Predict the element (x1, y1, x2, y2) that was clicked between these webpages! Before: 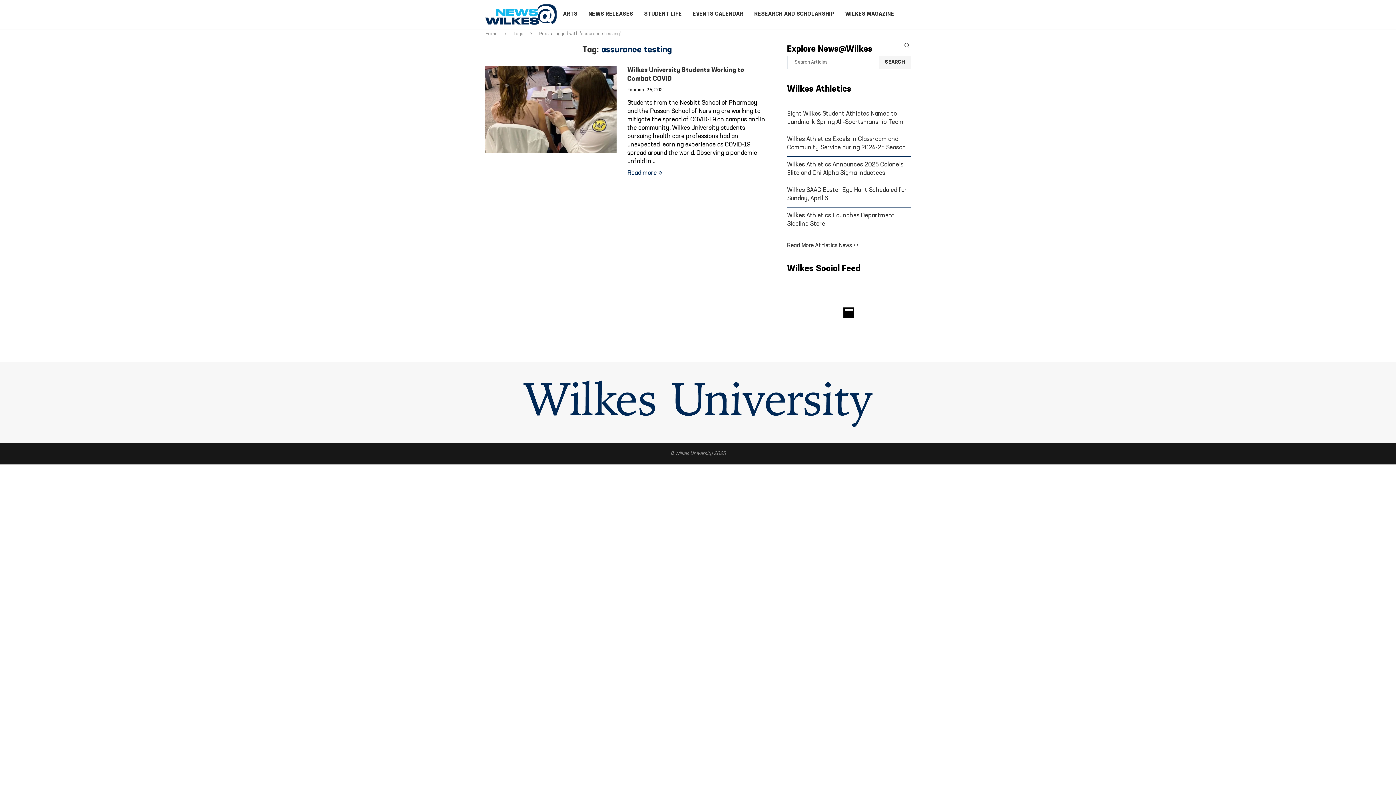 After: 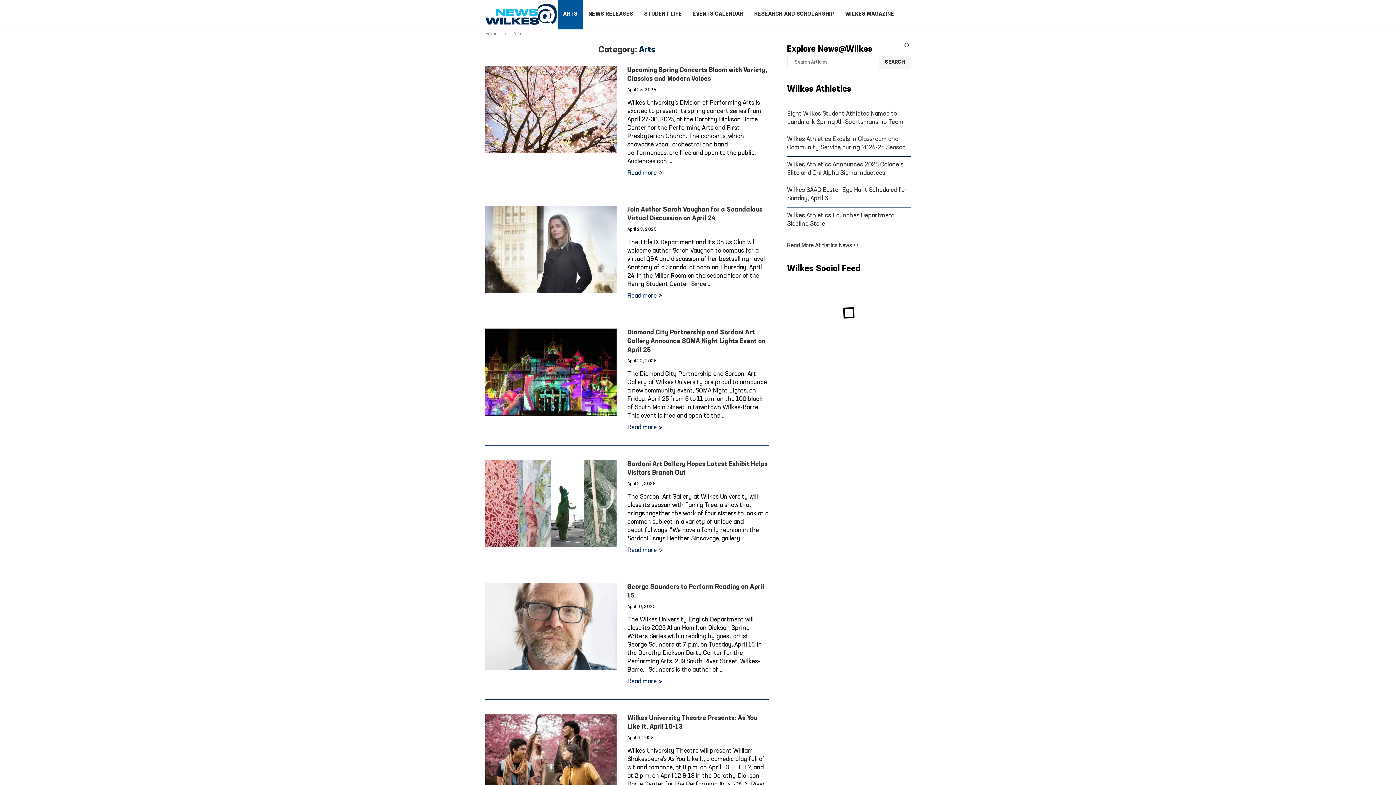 Action: bbox: (557, 0, 583, 29) label: ARTS